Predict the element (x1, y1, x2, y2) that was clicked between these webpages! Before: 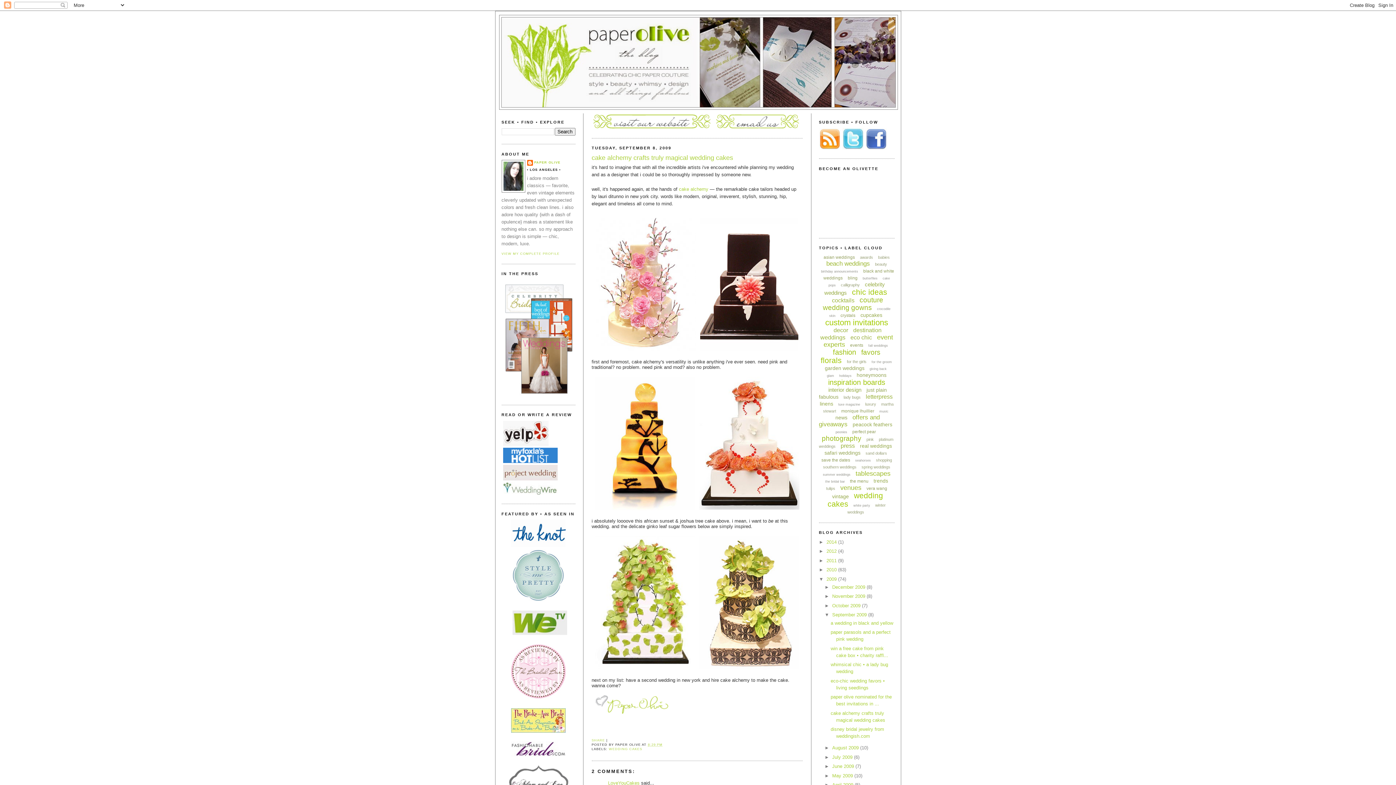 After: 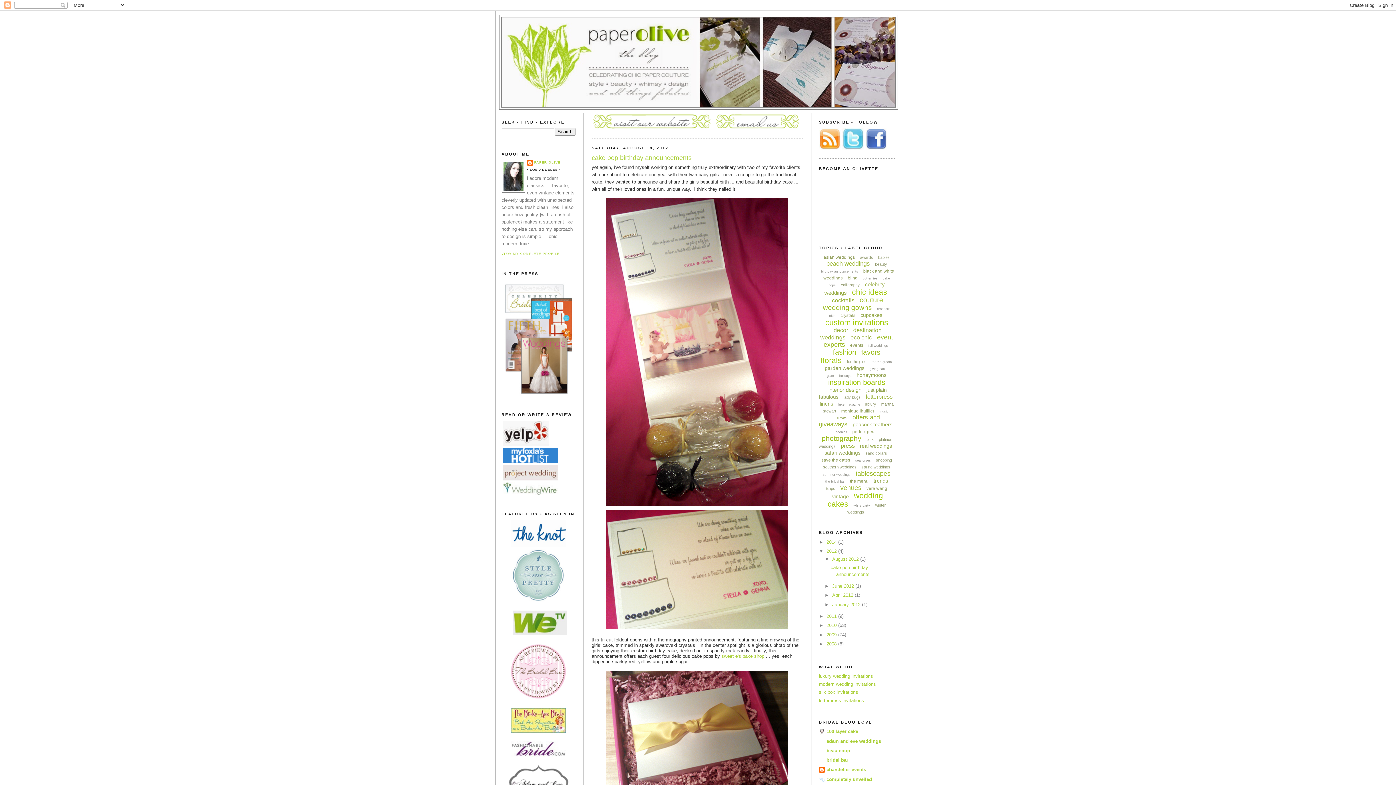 Action: label: 2012  bbox: (826, 548, 838, 554)